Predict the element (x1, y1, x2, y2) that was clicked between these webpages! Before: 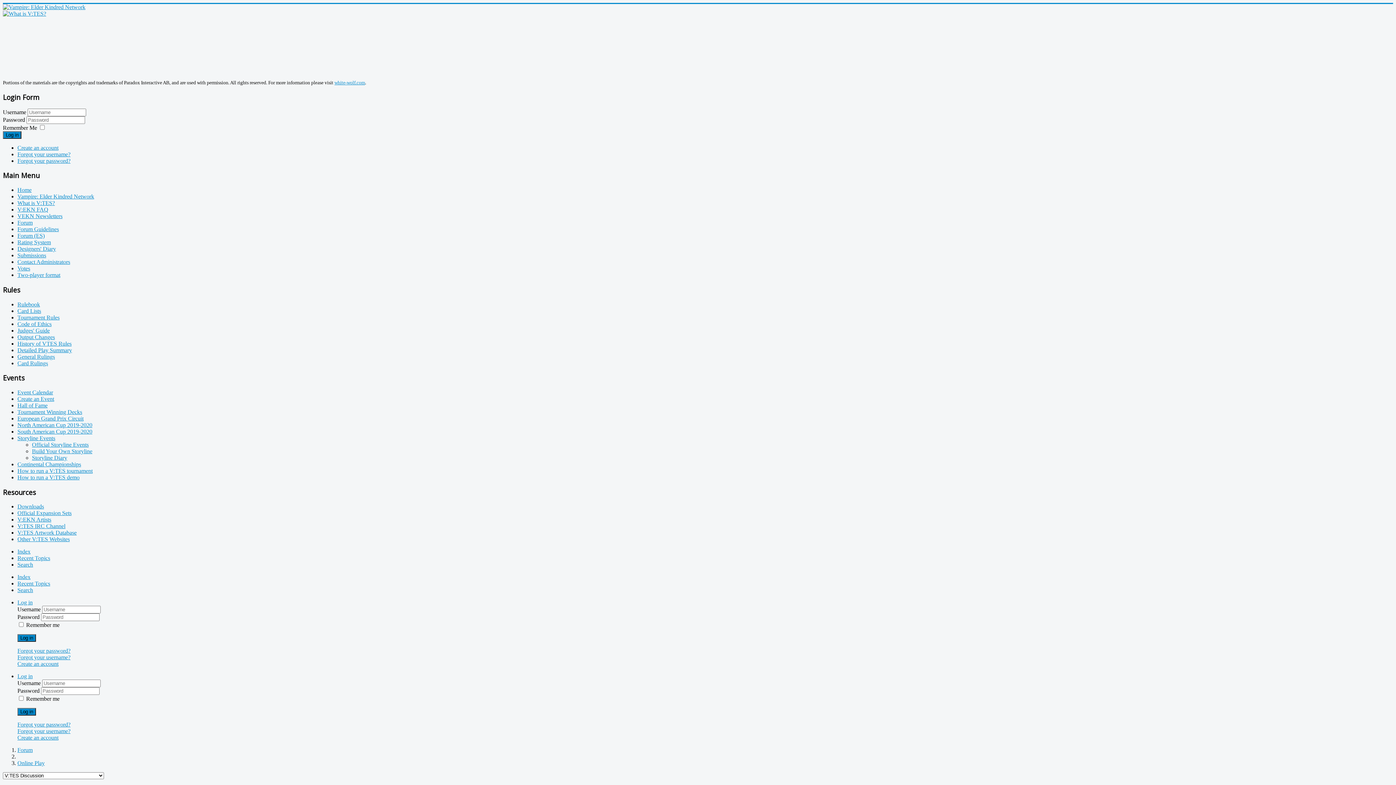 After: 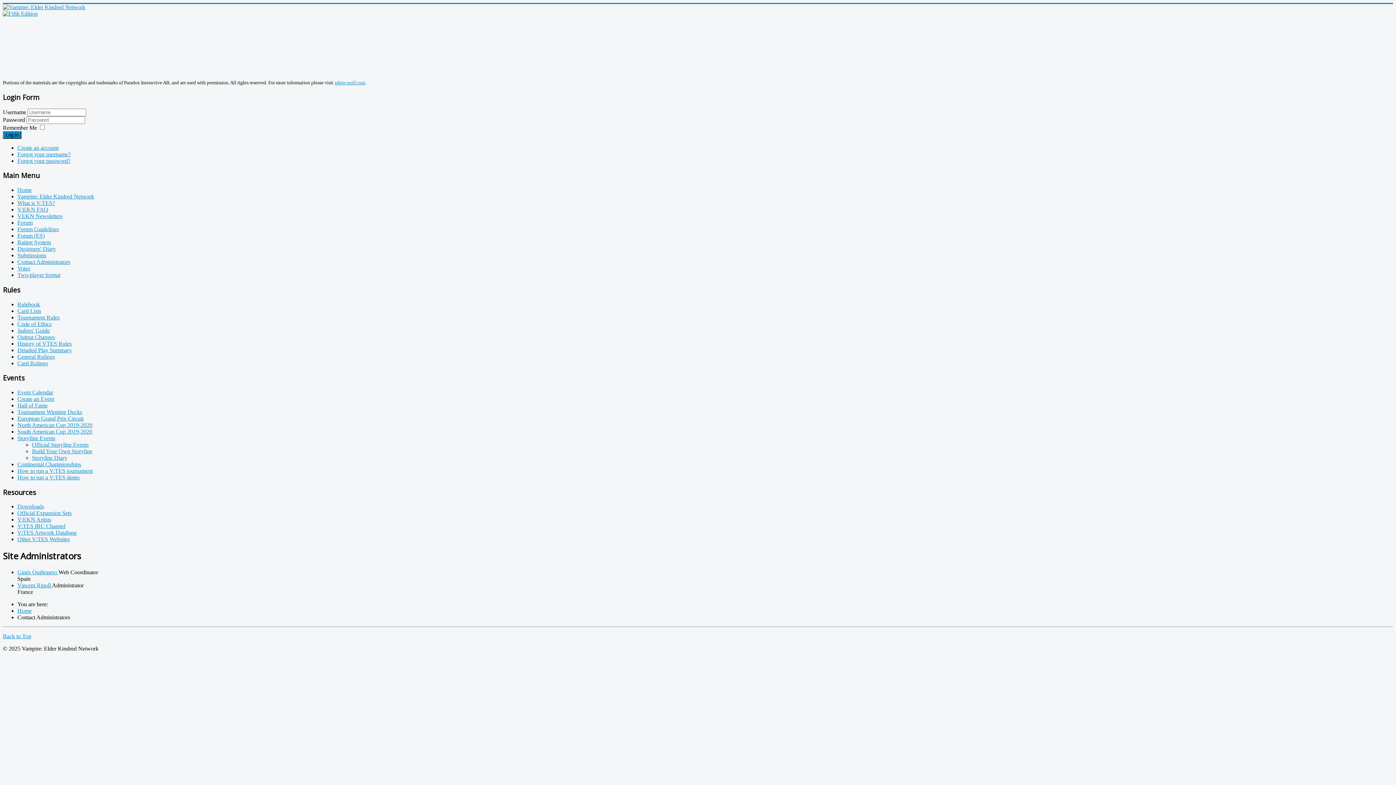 Action: label: Contact Administrators bbox: (17, 258, 70, 265)